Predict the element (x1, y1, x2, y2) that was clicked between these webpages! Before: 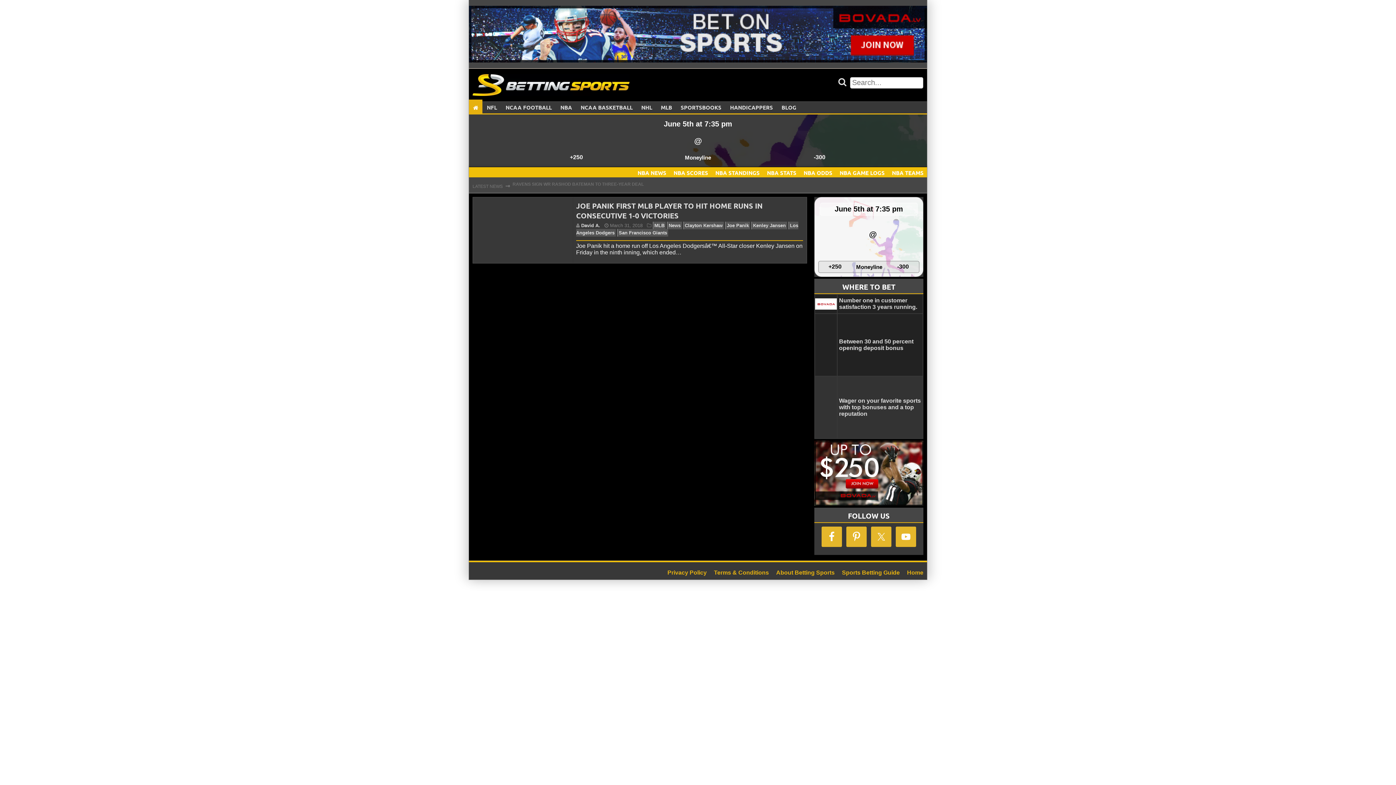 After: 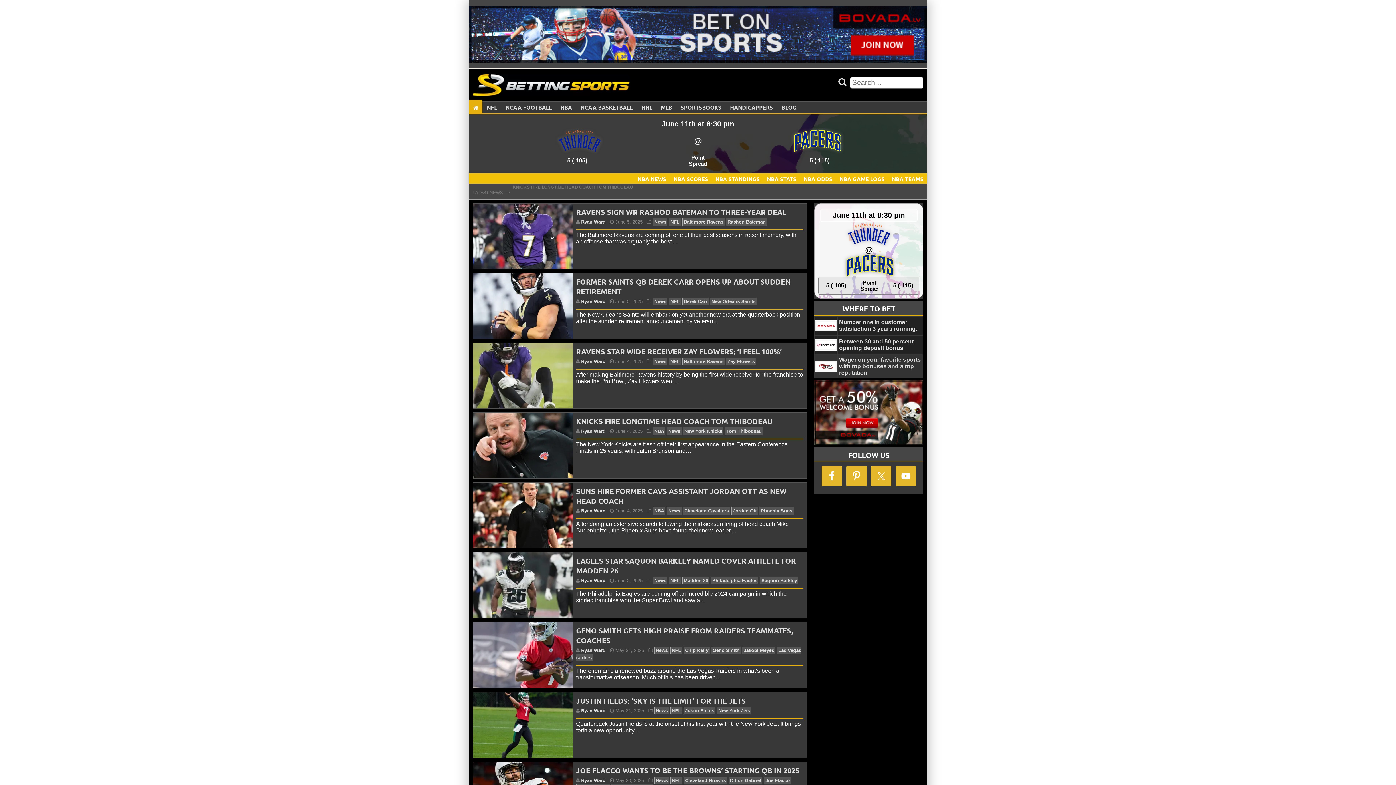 Action: bbox: (836, 74, 848, 90)